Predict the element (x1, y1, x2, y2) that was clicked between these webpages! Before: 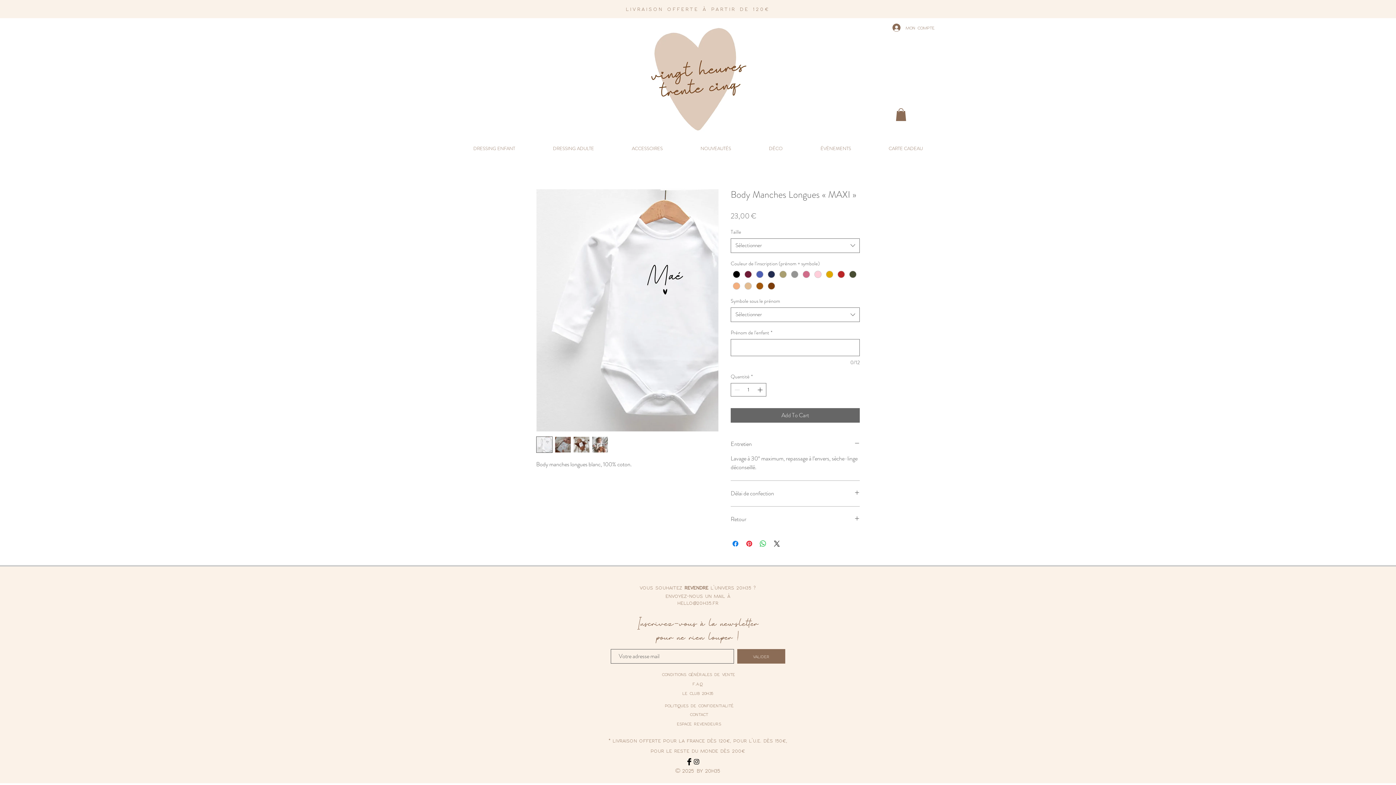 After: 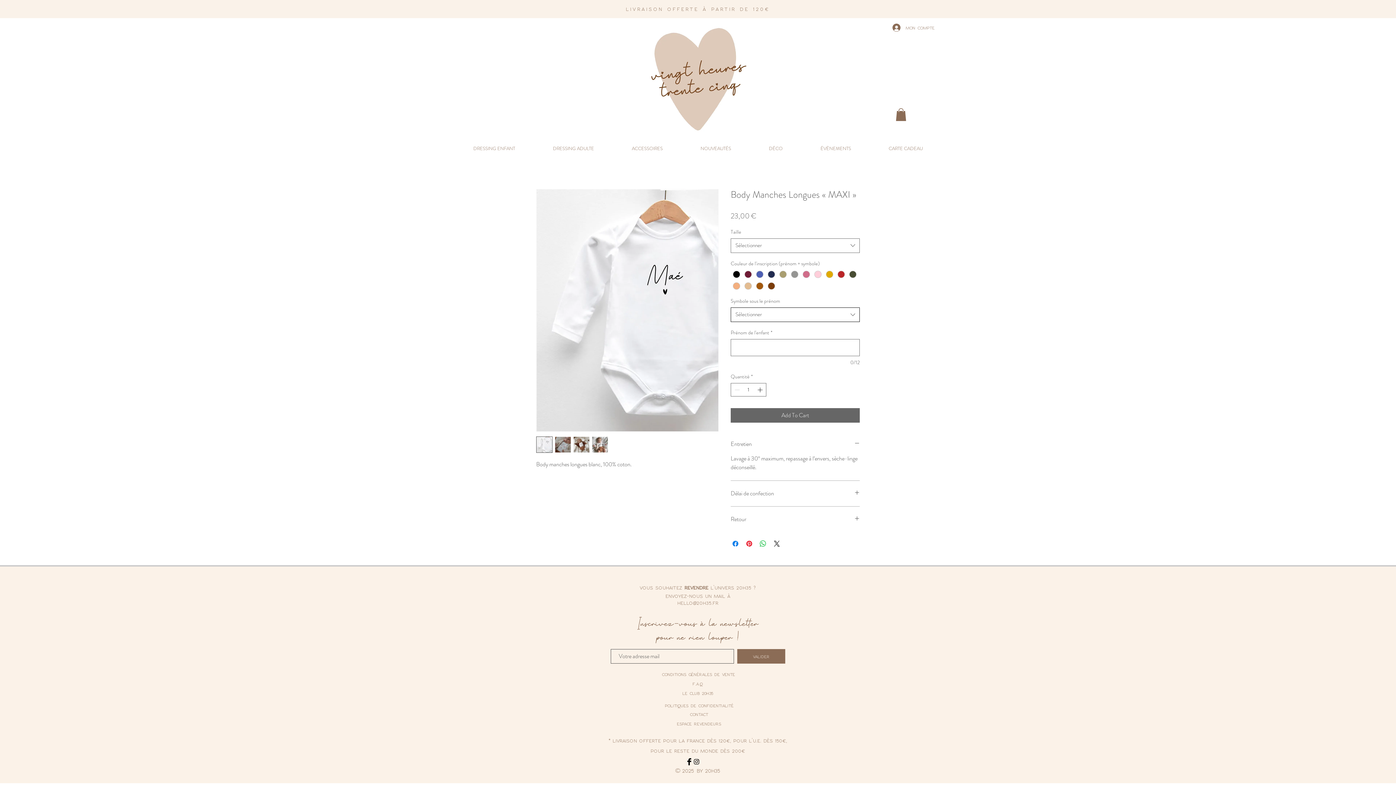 Action: bbox: (730, 307, 860, 322) label: Sélectionner